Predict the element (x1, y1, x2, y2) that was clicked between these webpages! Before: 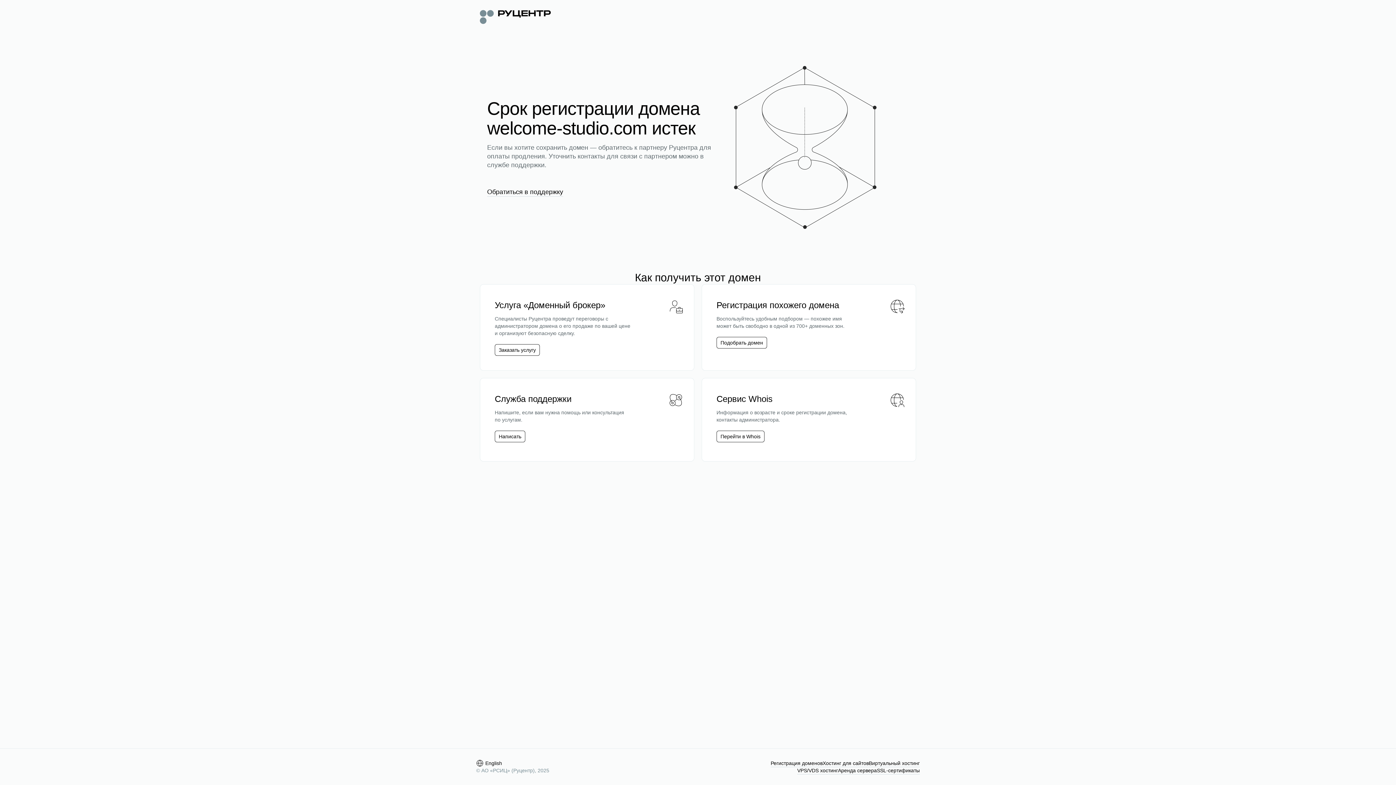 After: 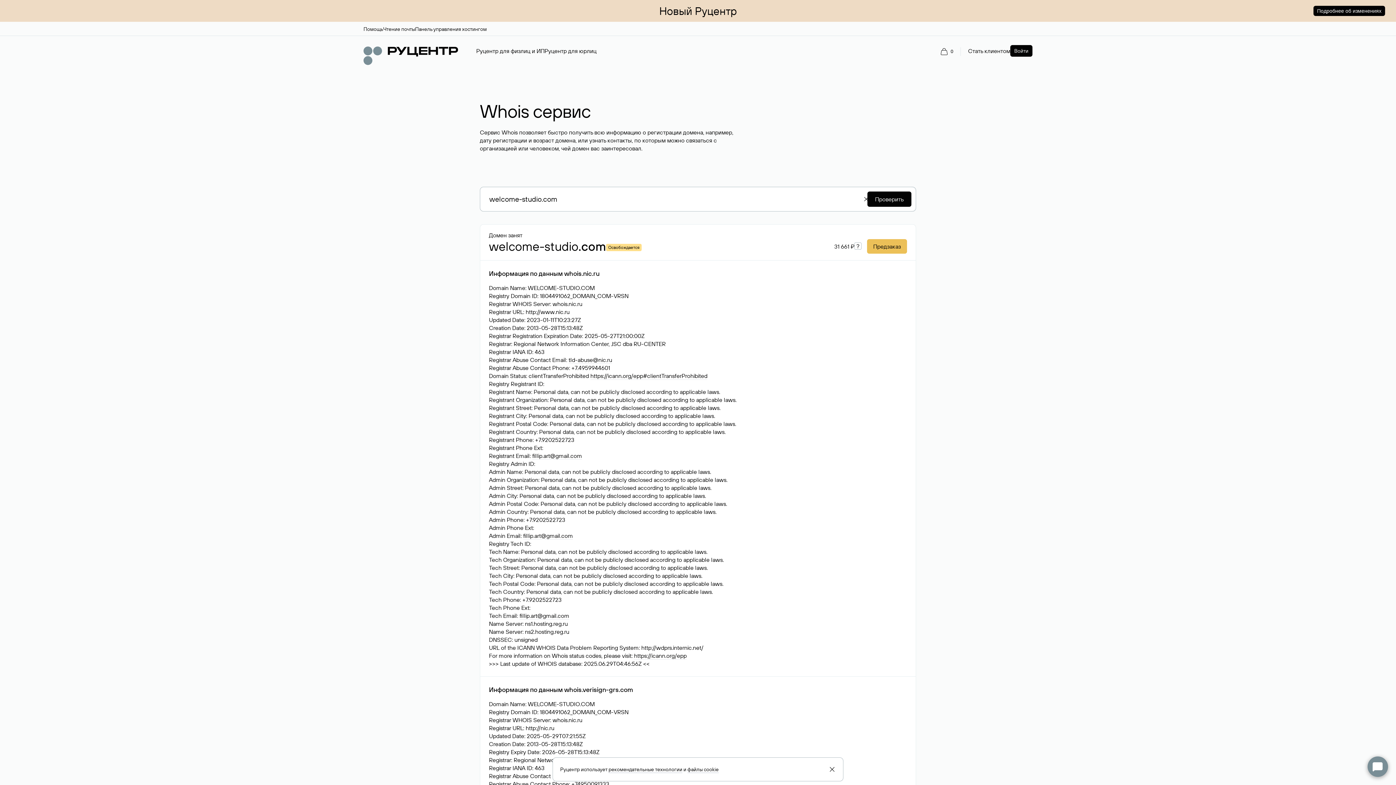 Action: label: Перейти в Whois bbox: (720, 433, 760, 440)